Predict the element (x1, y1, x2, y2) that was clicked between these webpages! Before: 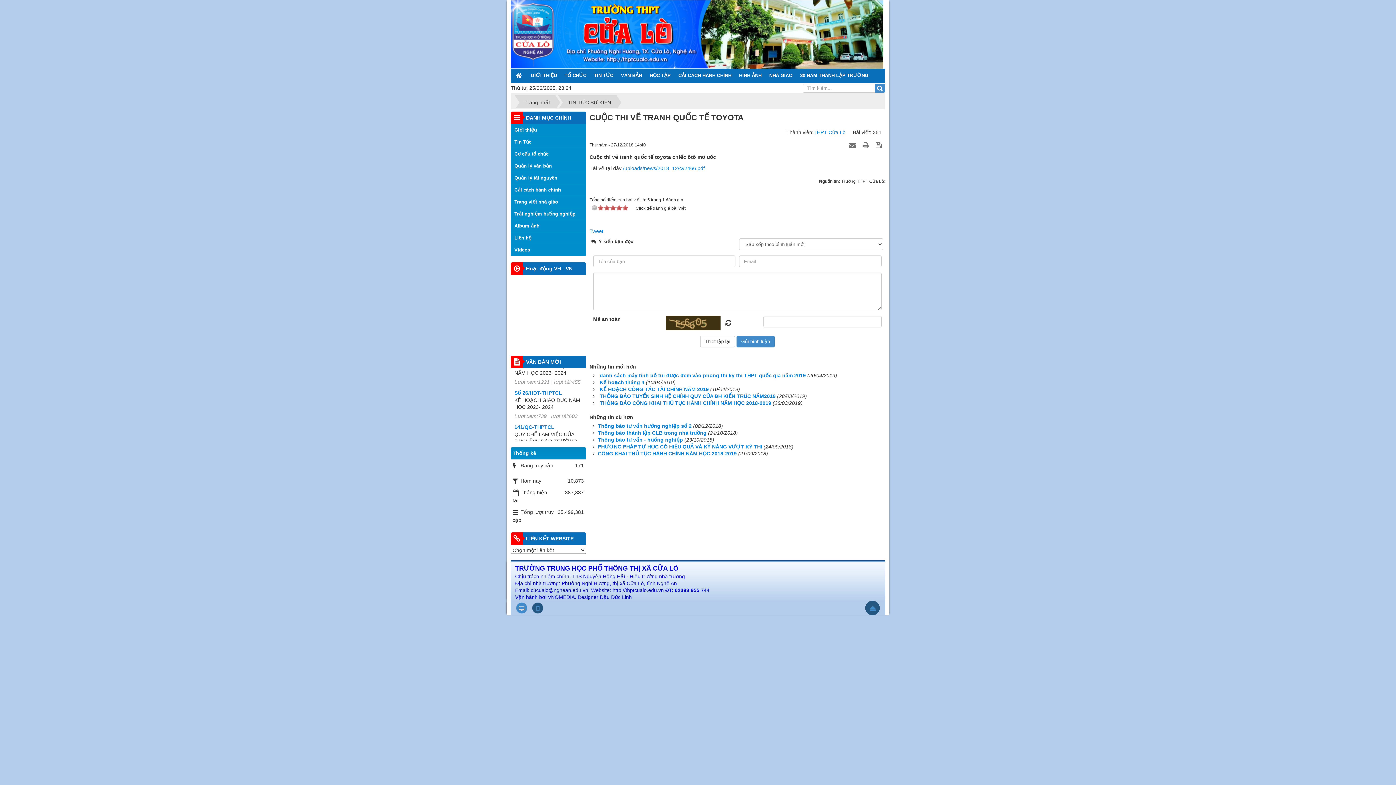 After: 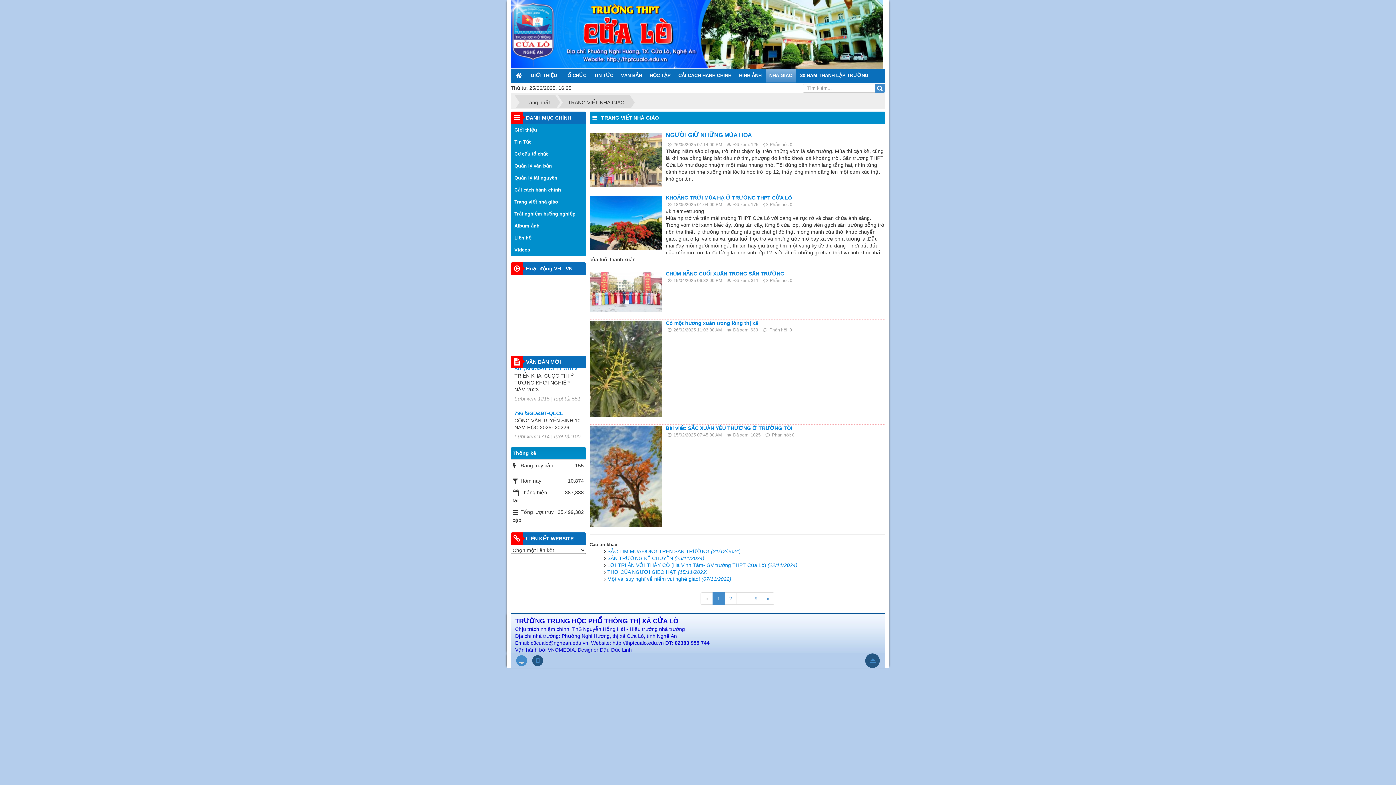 Action: label: Trang viết nhà giáo bbox: (510, 196, 586, 208)